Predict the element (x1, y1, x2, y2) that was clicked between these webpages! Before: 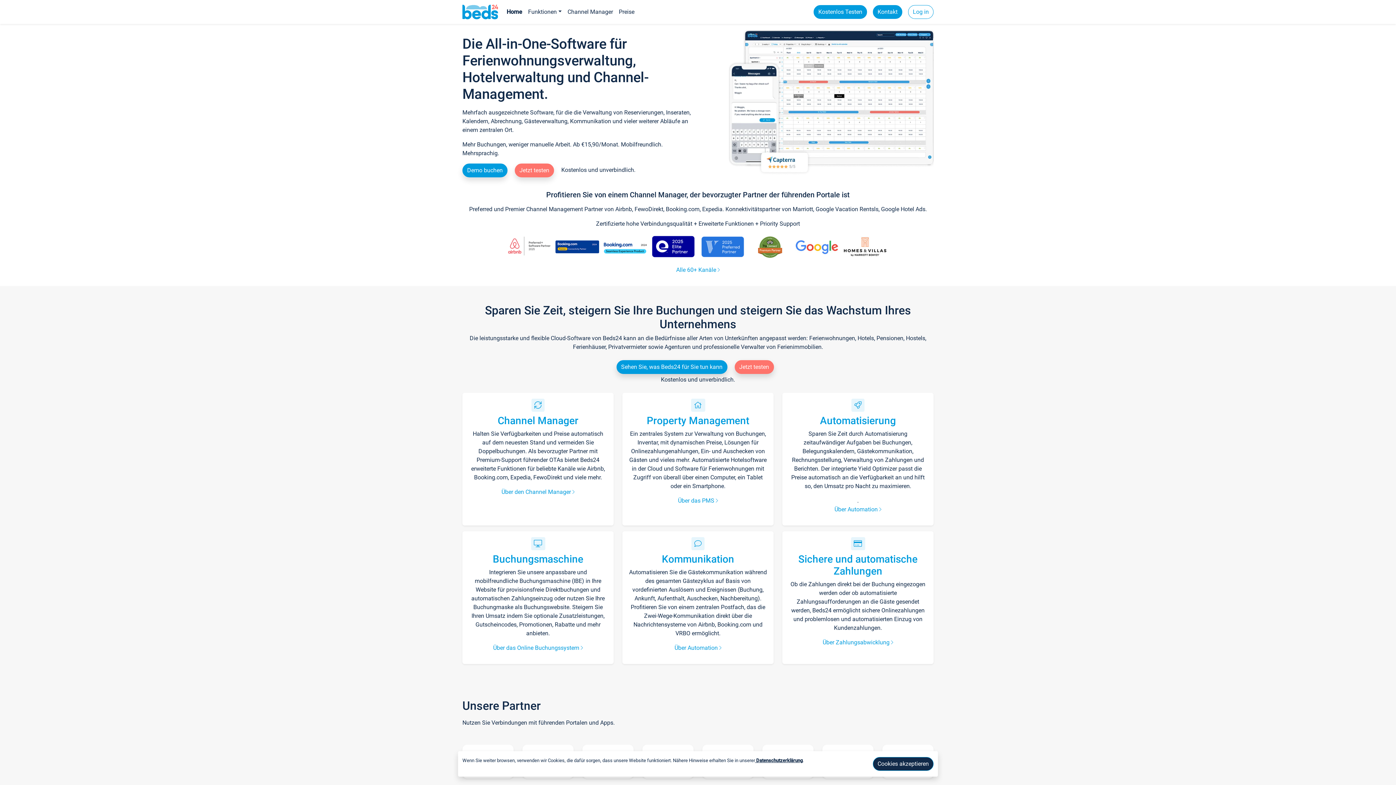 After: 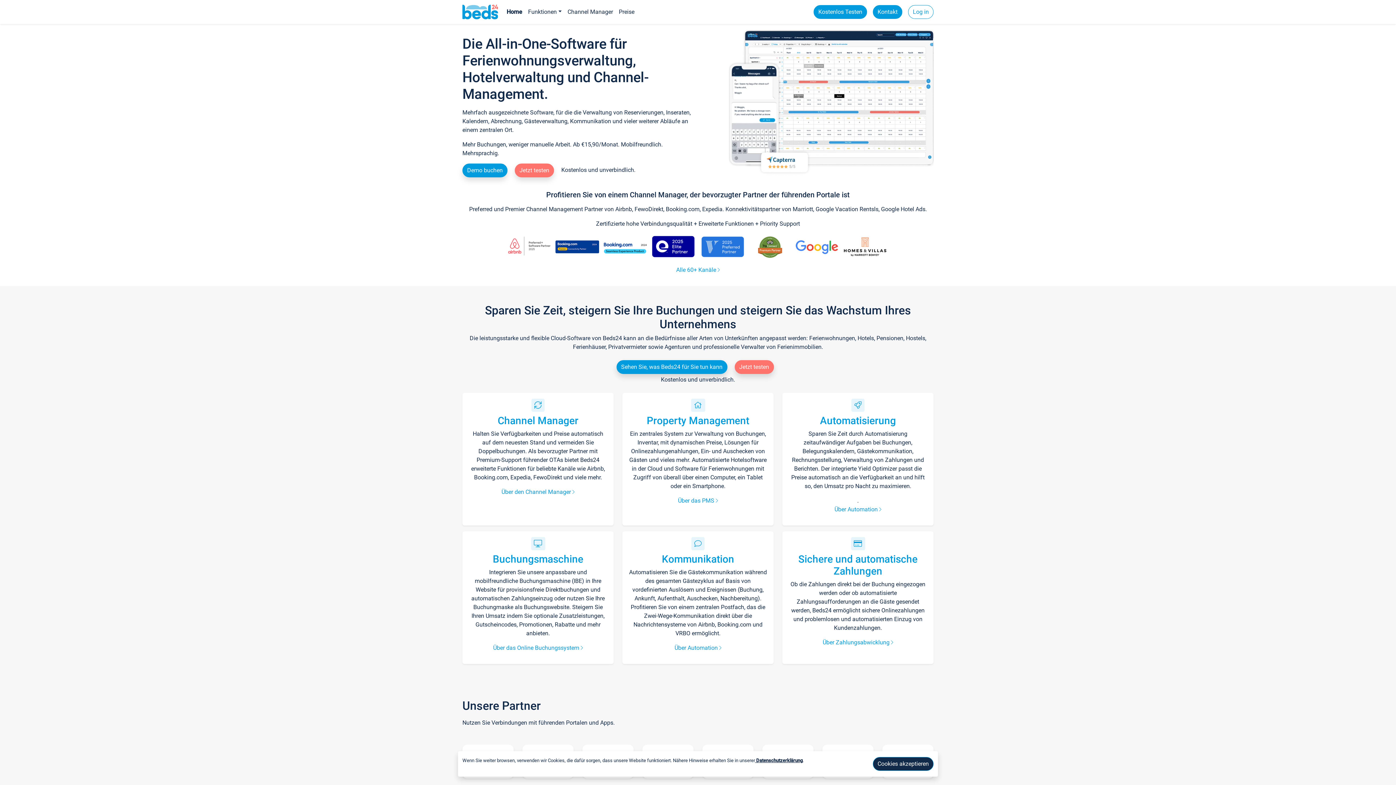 Action: label:  Datenschutzerklärung bbox: (755, 757, 802, 771)